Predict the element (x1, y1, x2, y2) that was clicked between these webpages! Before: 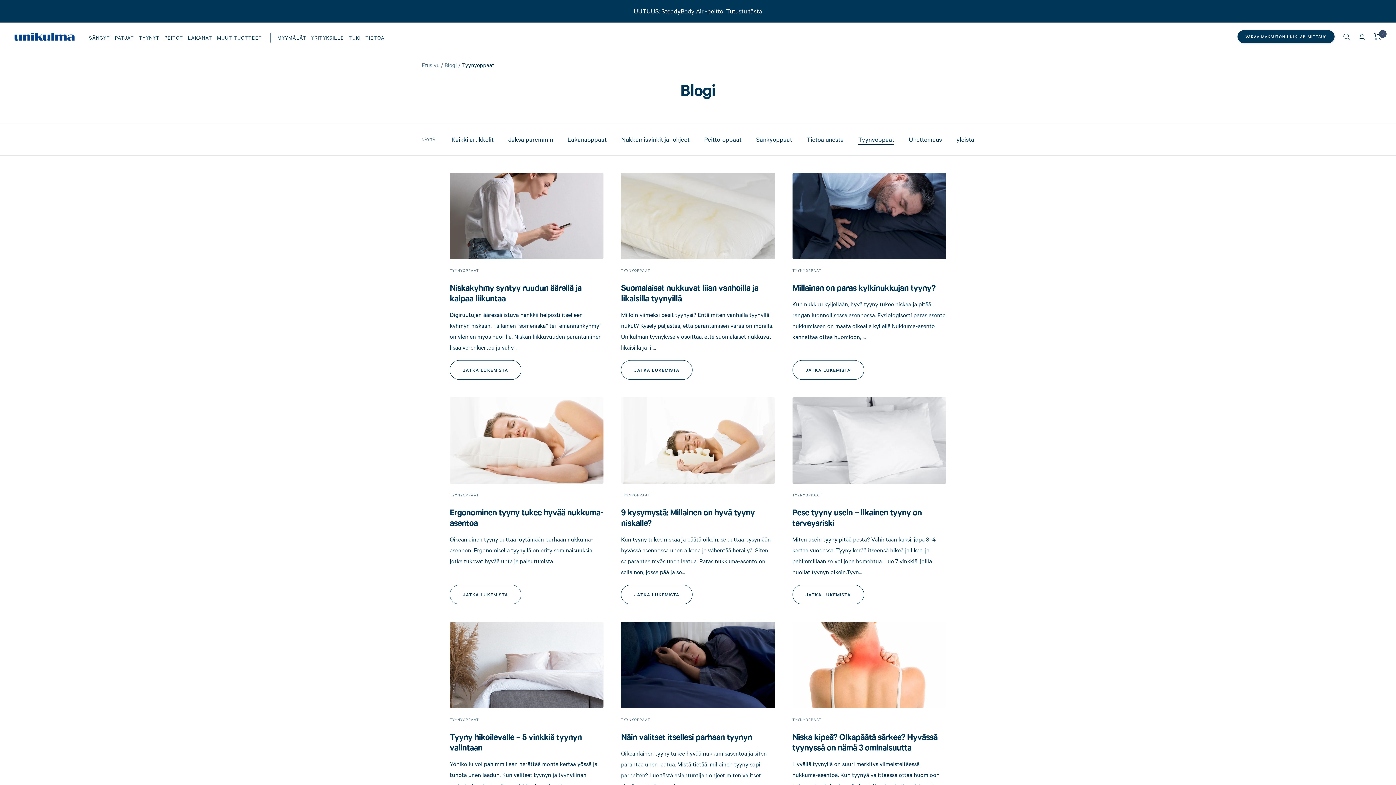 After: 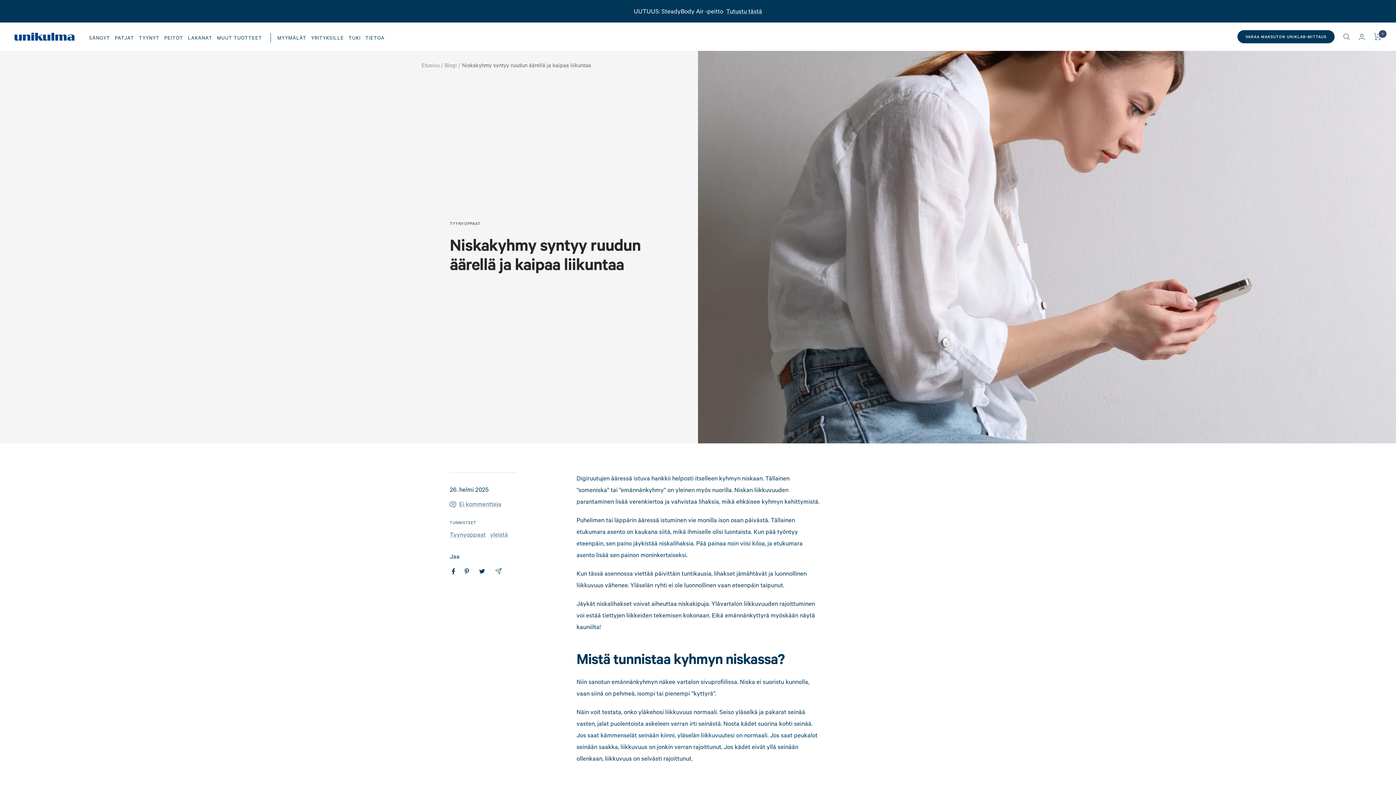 Action: label: Niskakyhmy syntyy ruudun äärellä ja kaipaa liikuntaa bbox: (449, 282, 581, 303)